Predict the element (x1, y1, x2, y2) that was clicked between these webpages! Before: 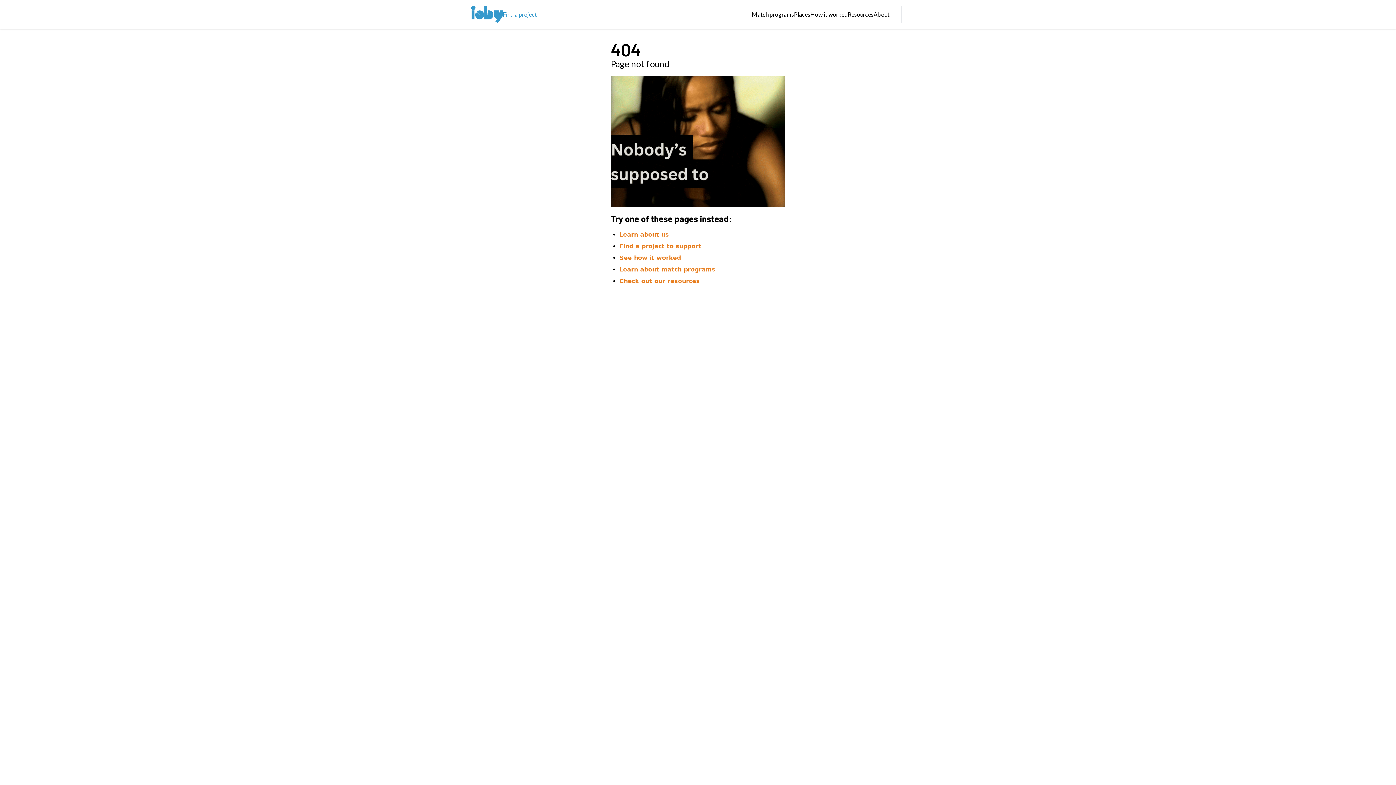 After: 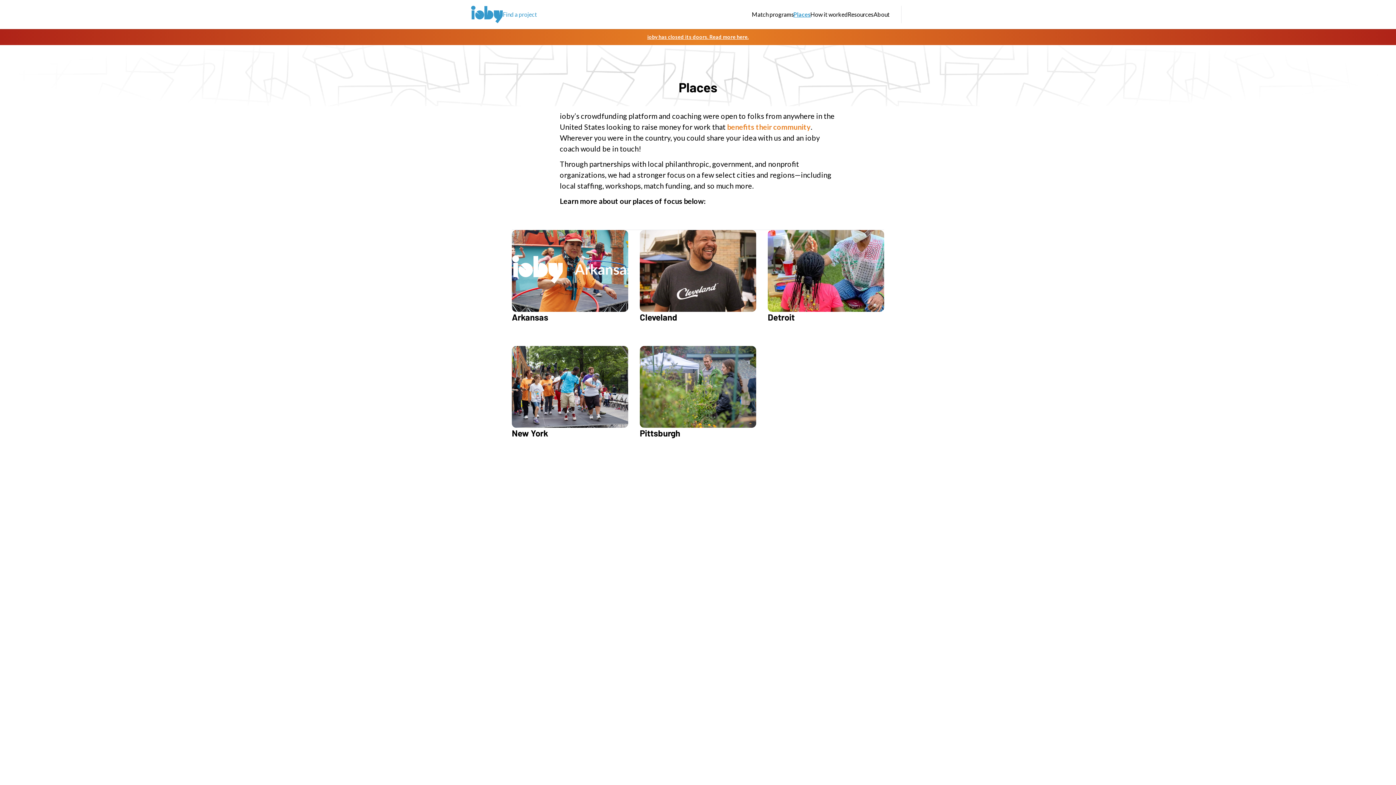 Action: label: Places
Places bbox: (794, 10, 810, 18)